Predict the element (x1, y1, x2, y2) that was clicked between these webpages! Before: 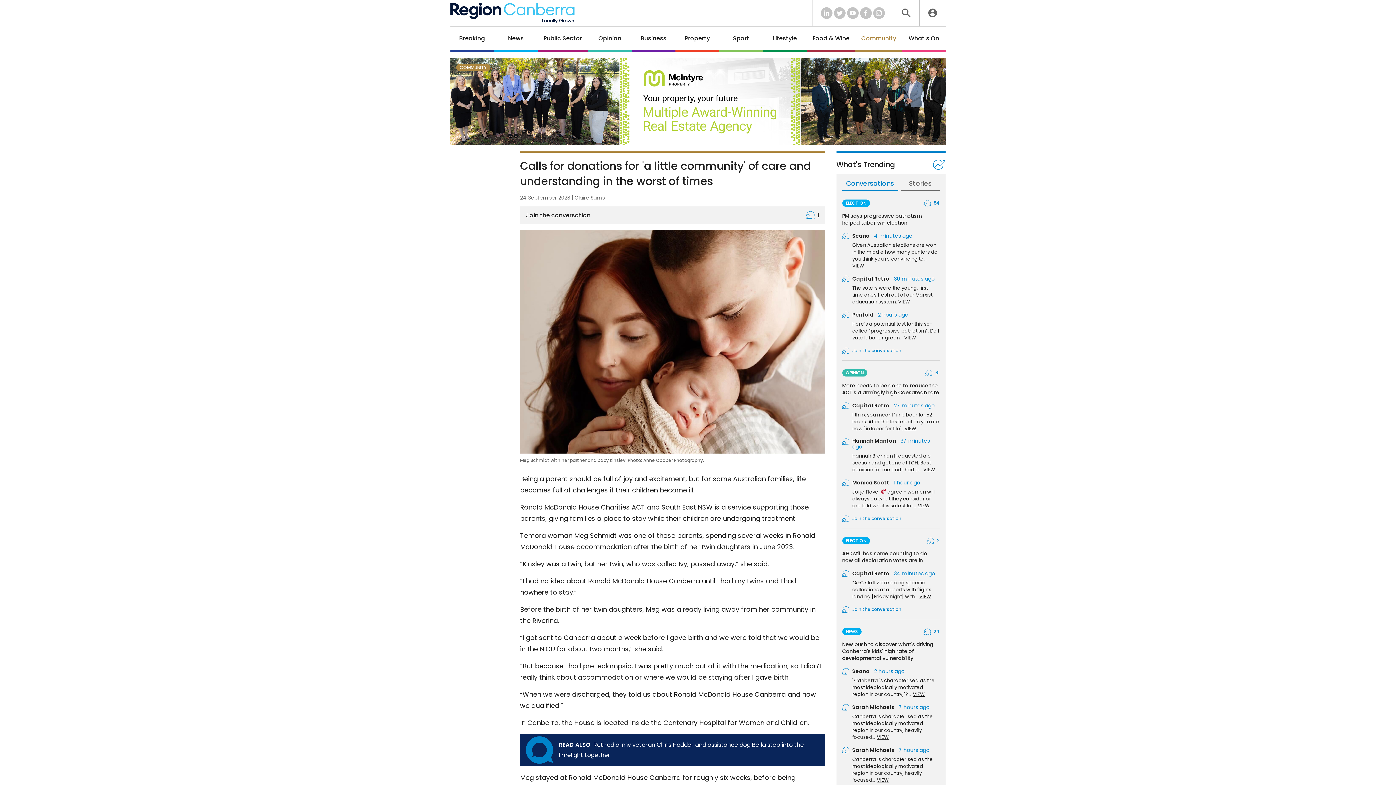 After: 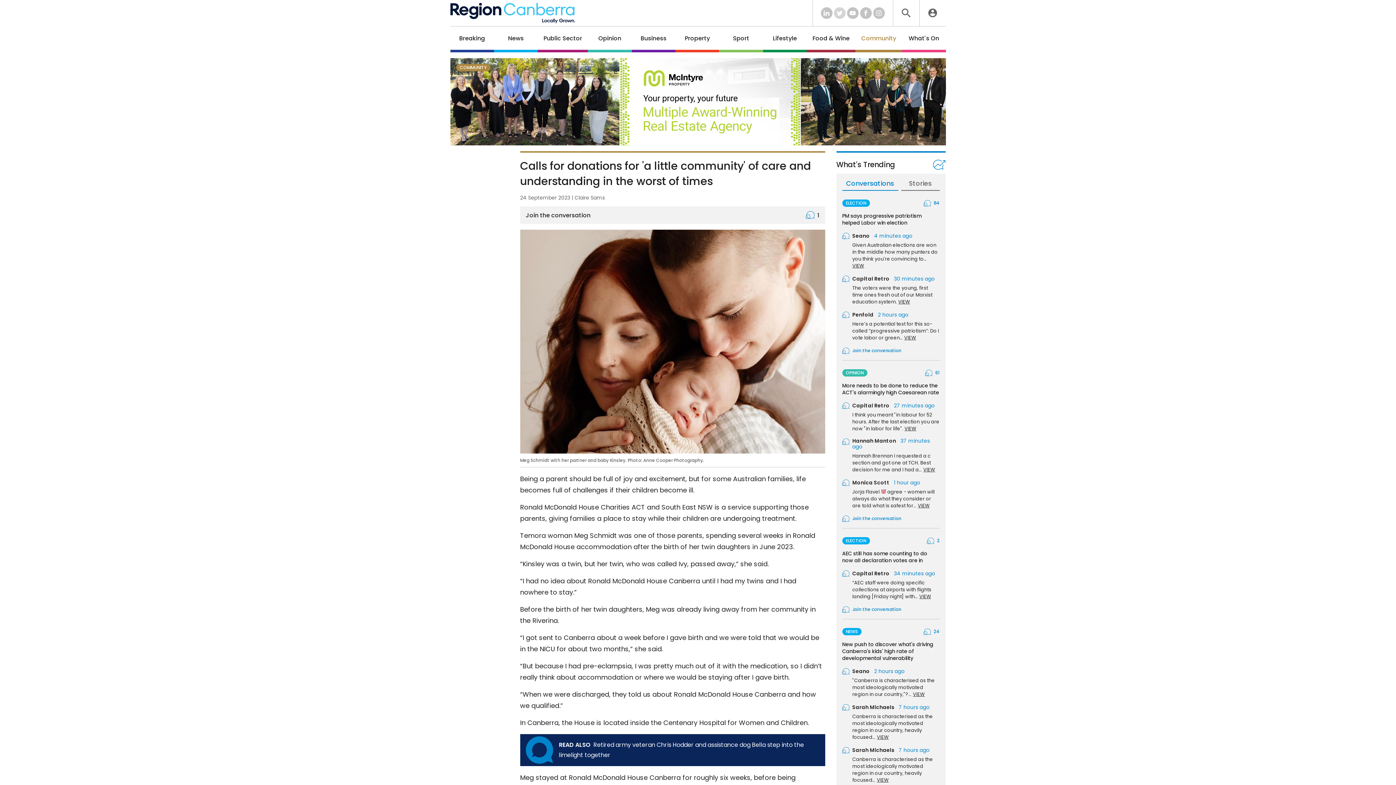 Action: bbox: (834, 7, 845, 18)